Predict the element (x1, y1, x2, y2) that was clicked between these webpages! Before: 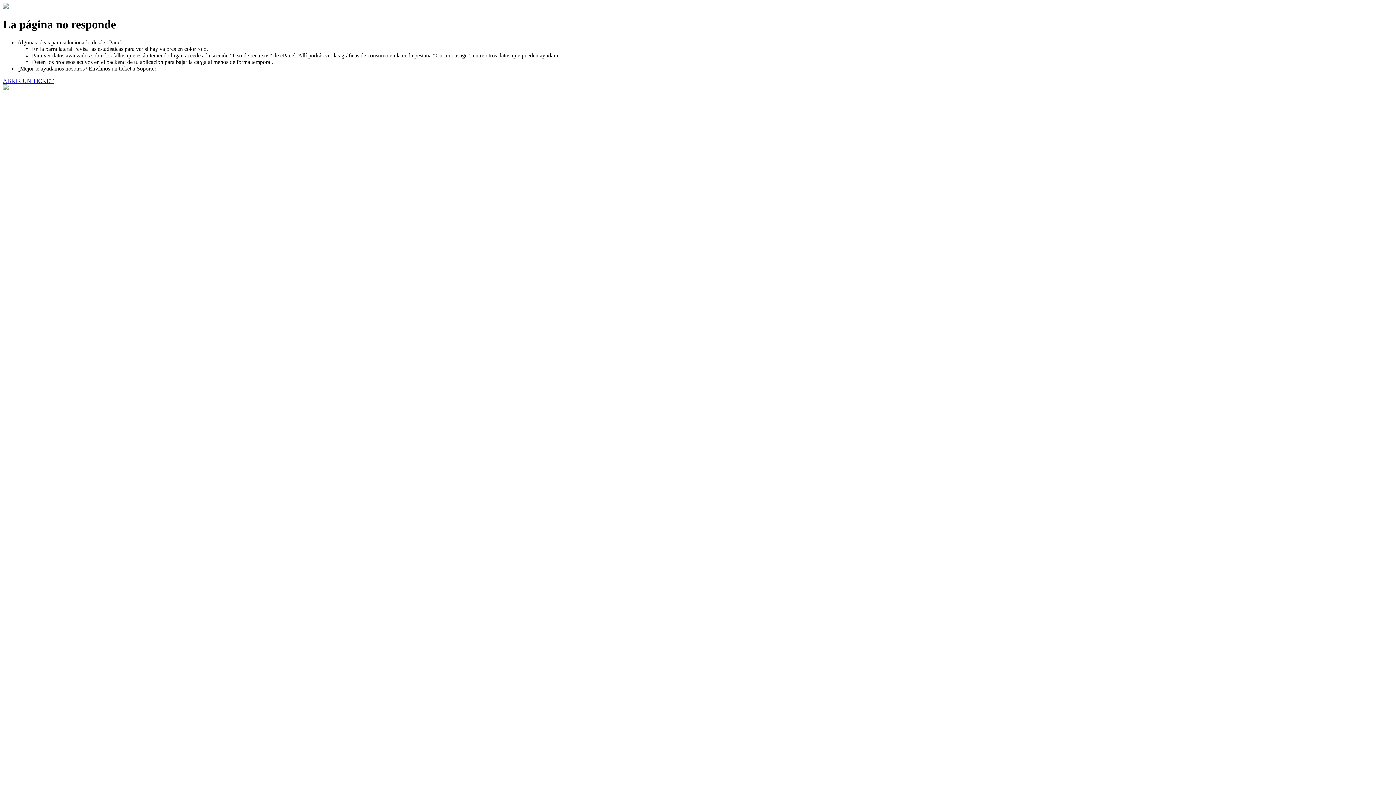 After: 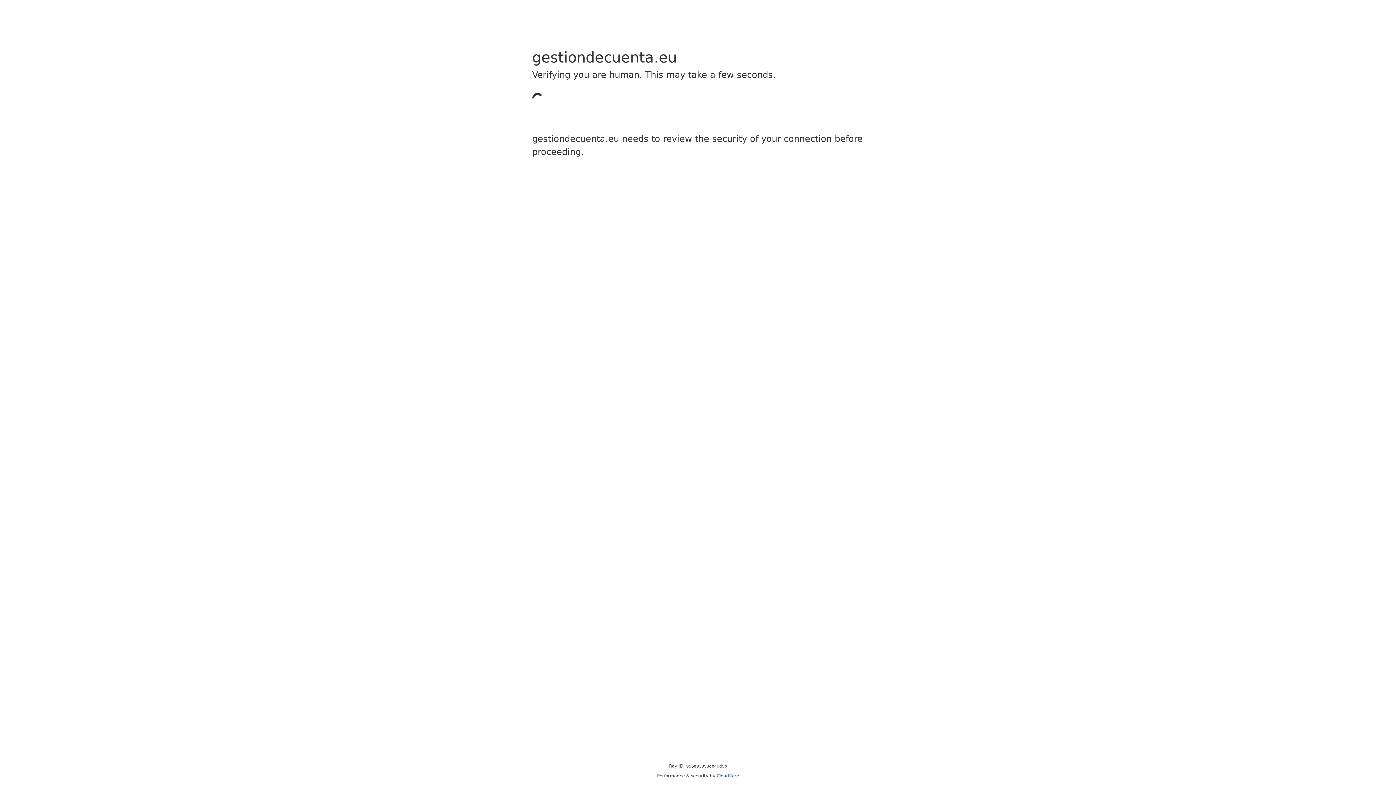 Action: label: ABRIR UN TICKET bbox: (2, 77, 53, 83)